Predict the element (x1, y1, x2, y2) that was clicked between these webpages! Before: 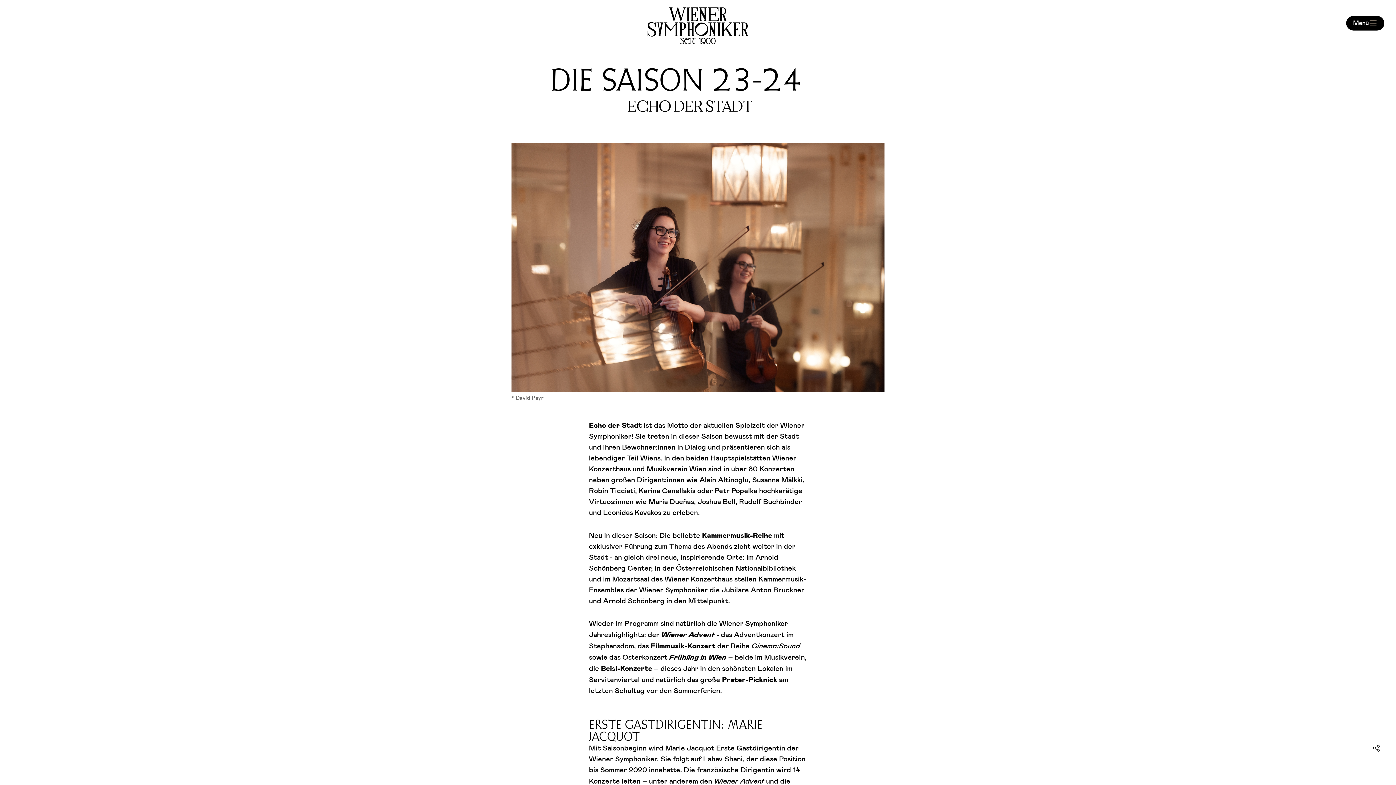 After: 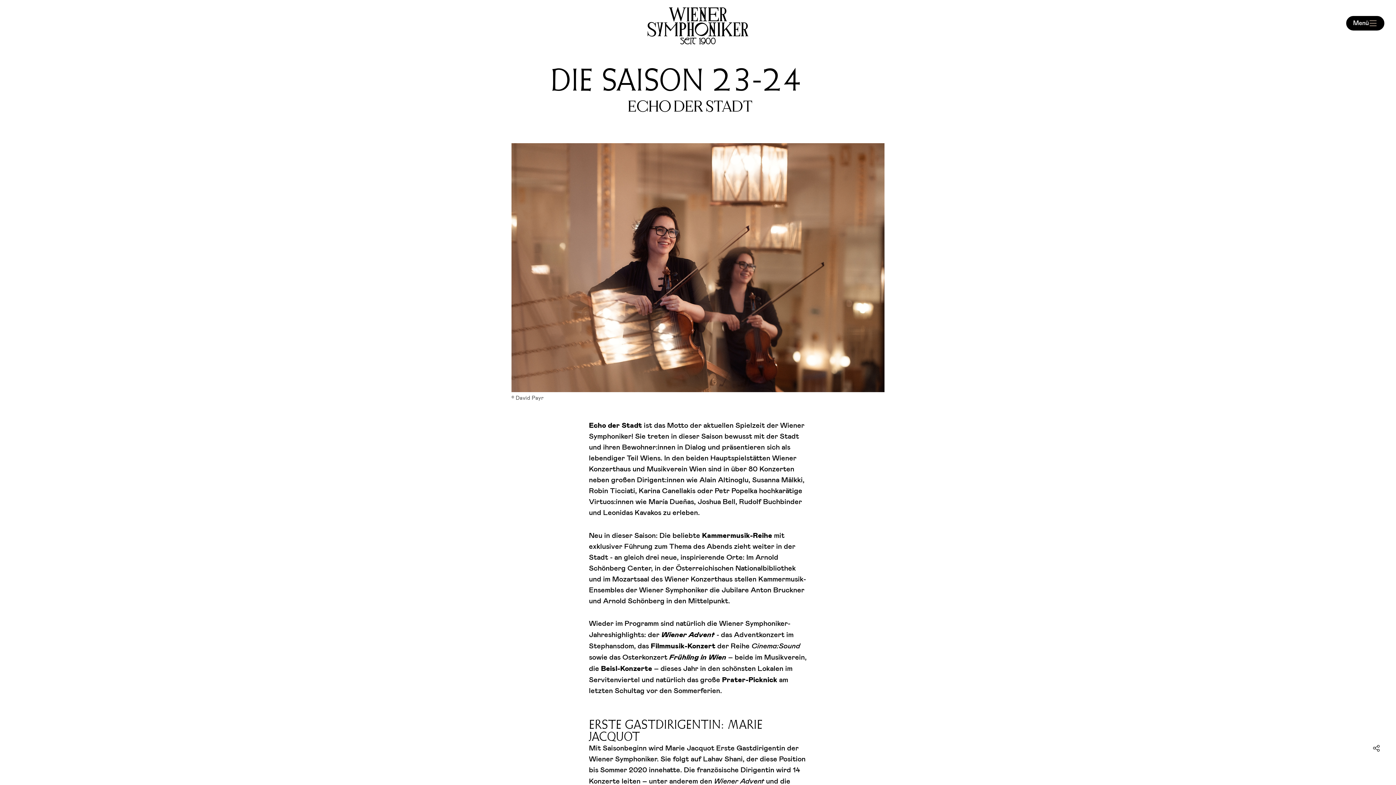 Action: label: Share bbox: (1369, 741, 1384, 756)